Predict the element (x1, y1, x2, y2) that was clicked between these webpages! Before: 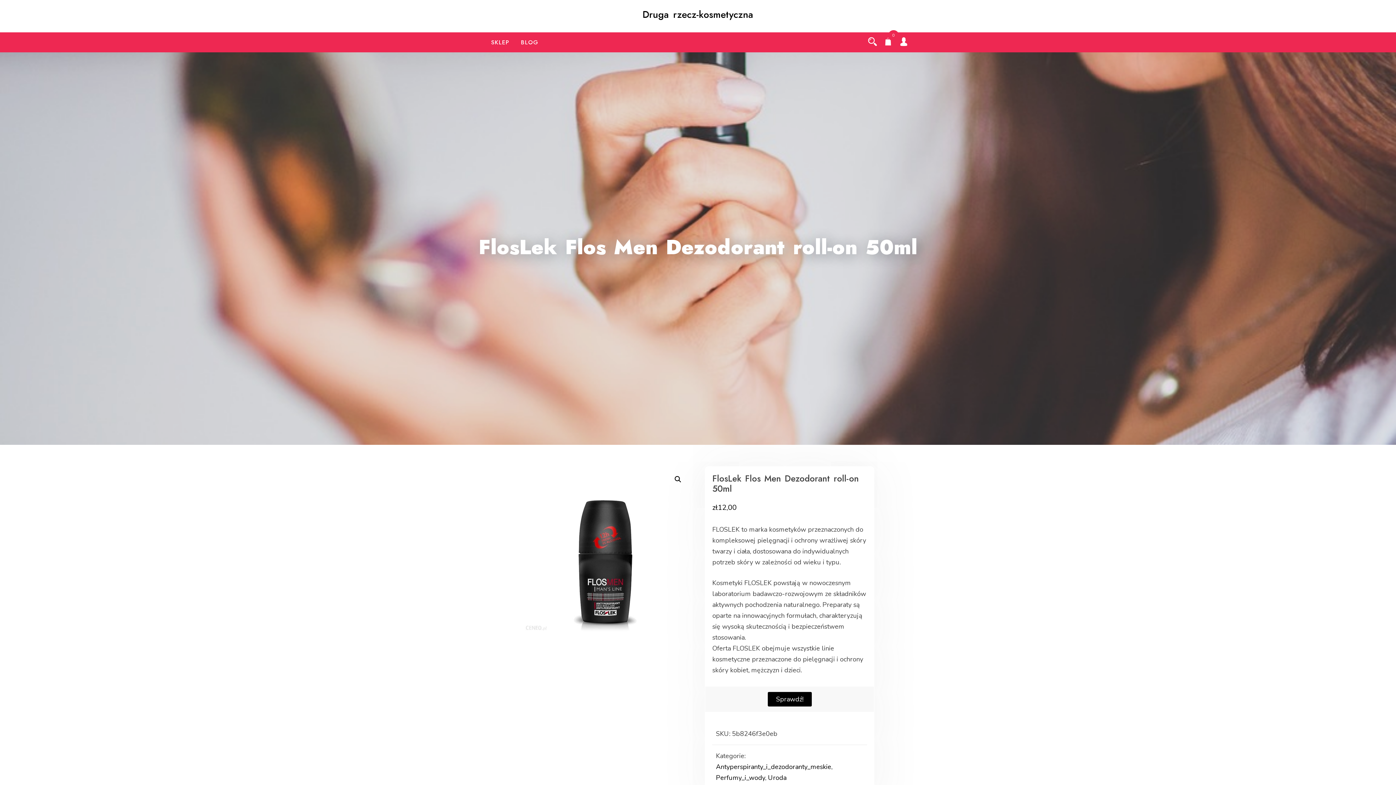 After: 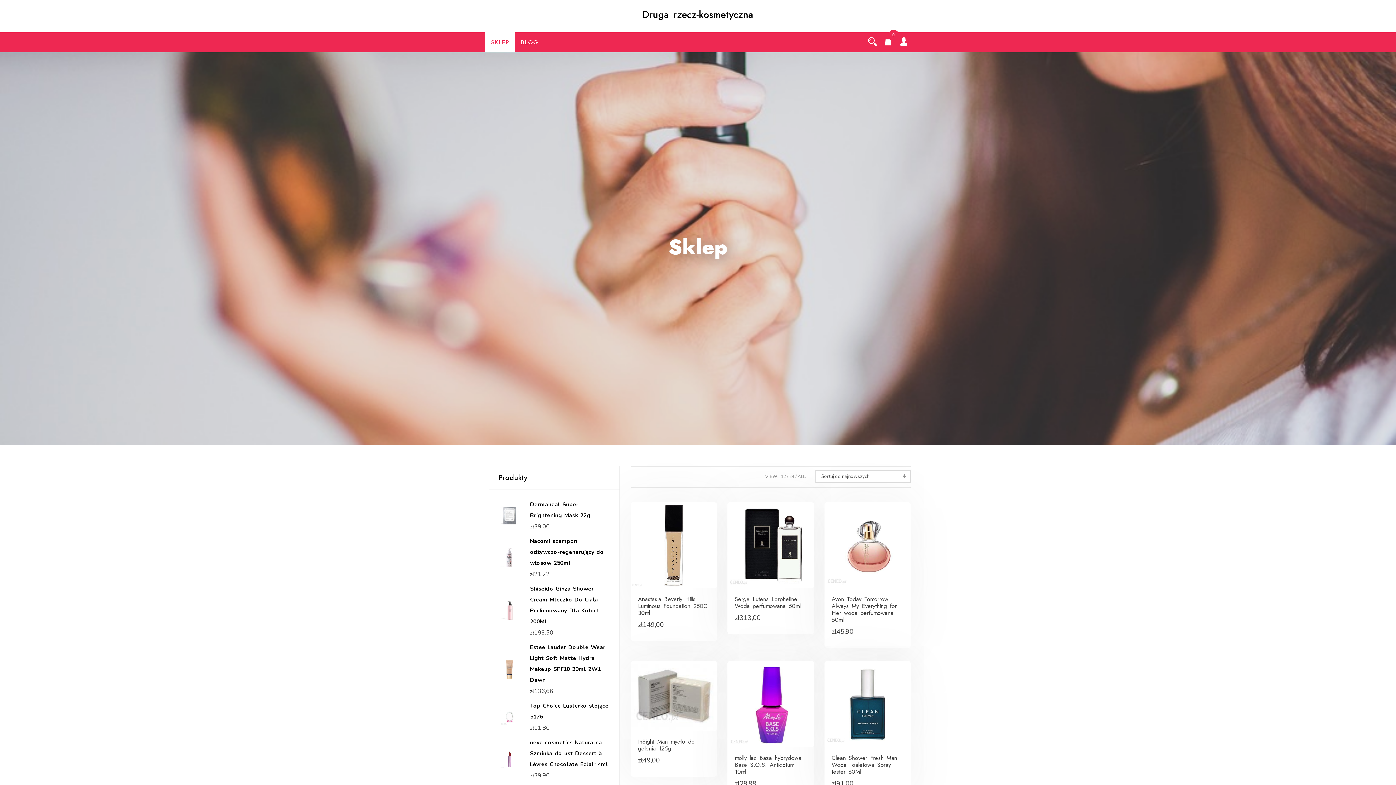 Action: label: Druga rzecz-kosmetyczna bbox: (642, 7, 753, 21)